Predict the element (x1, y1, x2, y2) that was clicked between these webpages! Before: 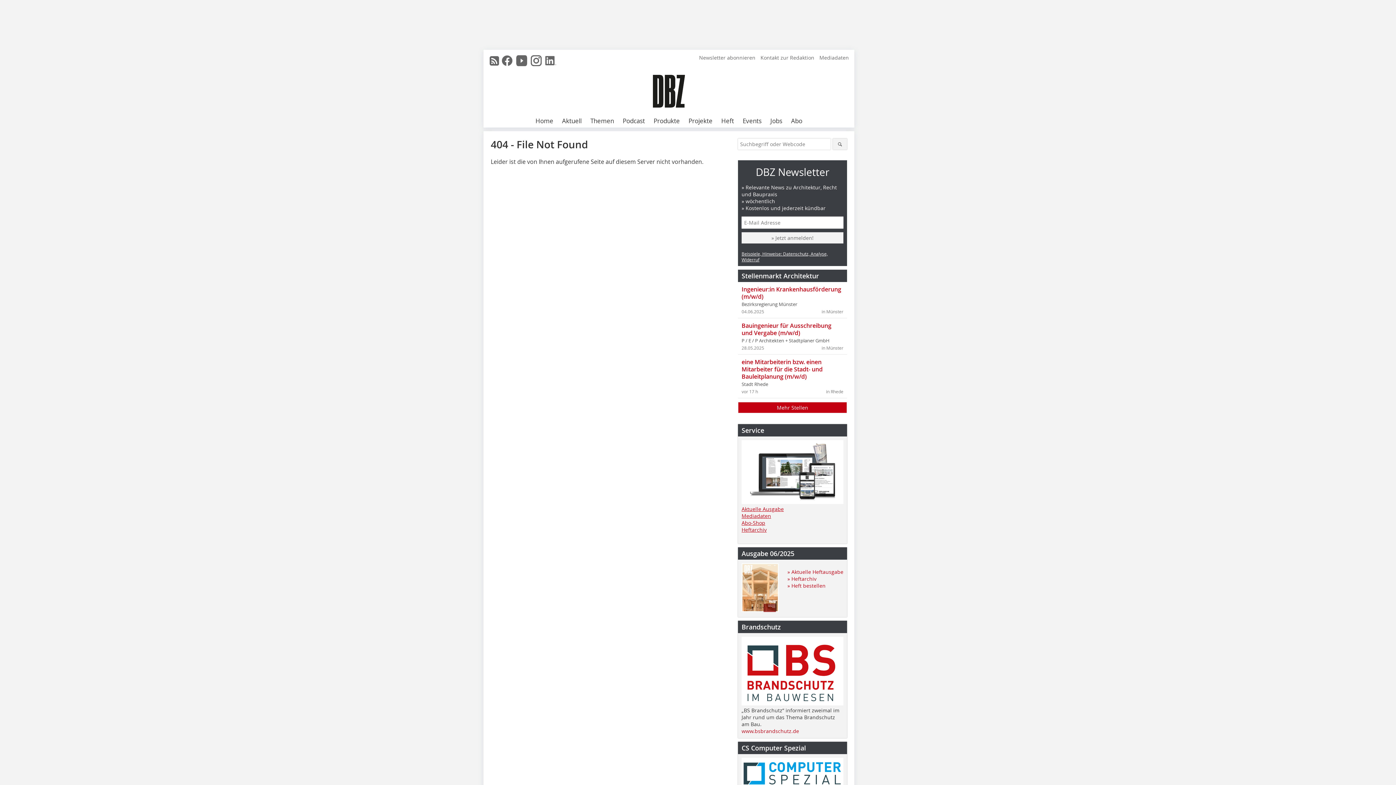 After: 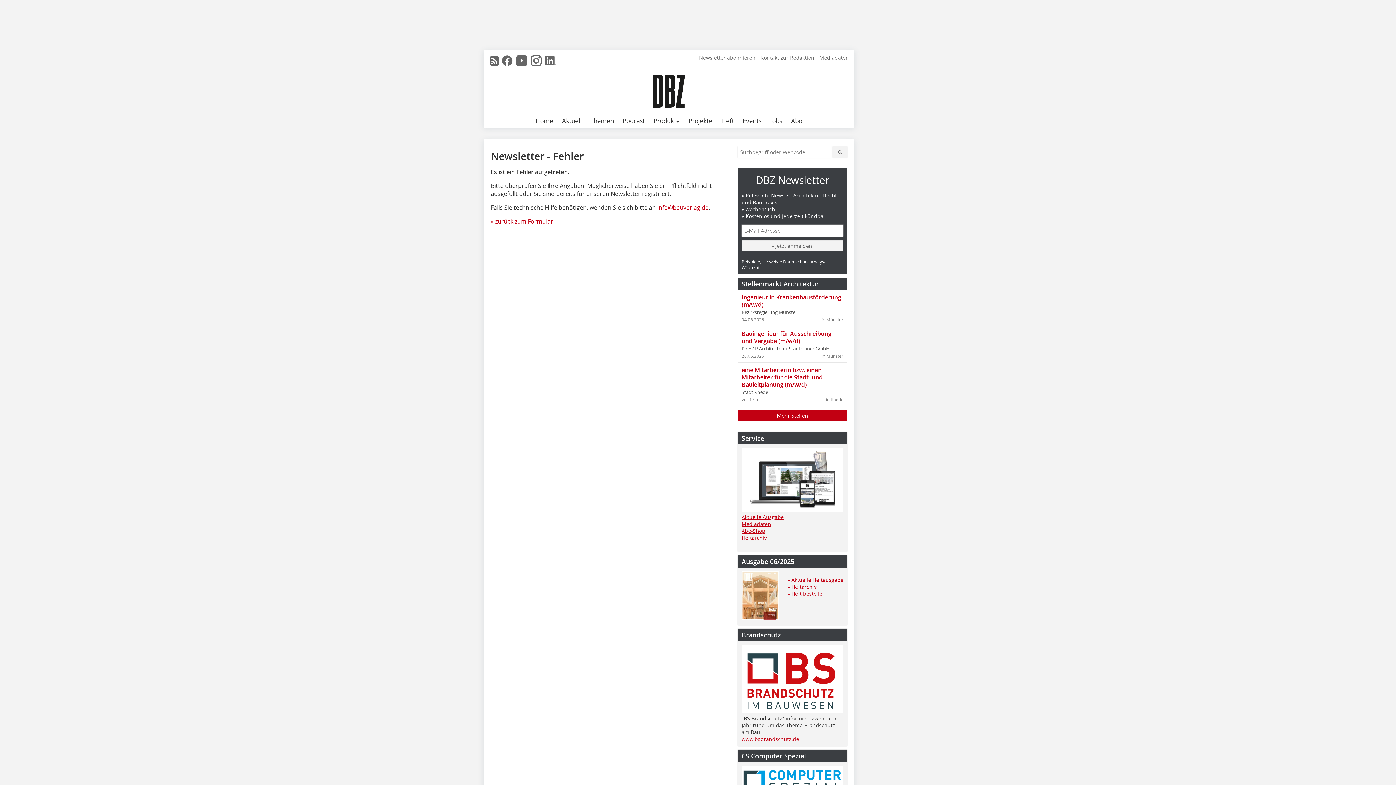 Action: label: » Jetzt anmelden! bbox: (741, 232, 843, 243)